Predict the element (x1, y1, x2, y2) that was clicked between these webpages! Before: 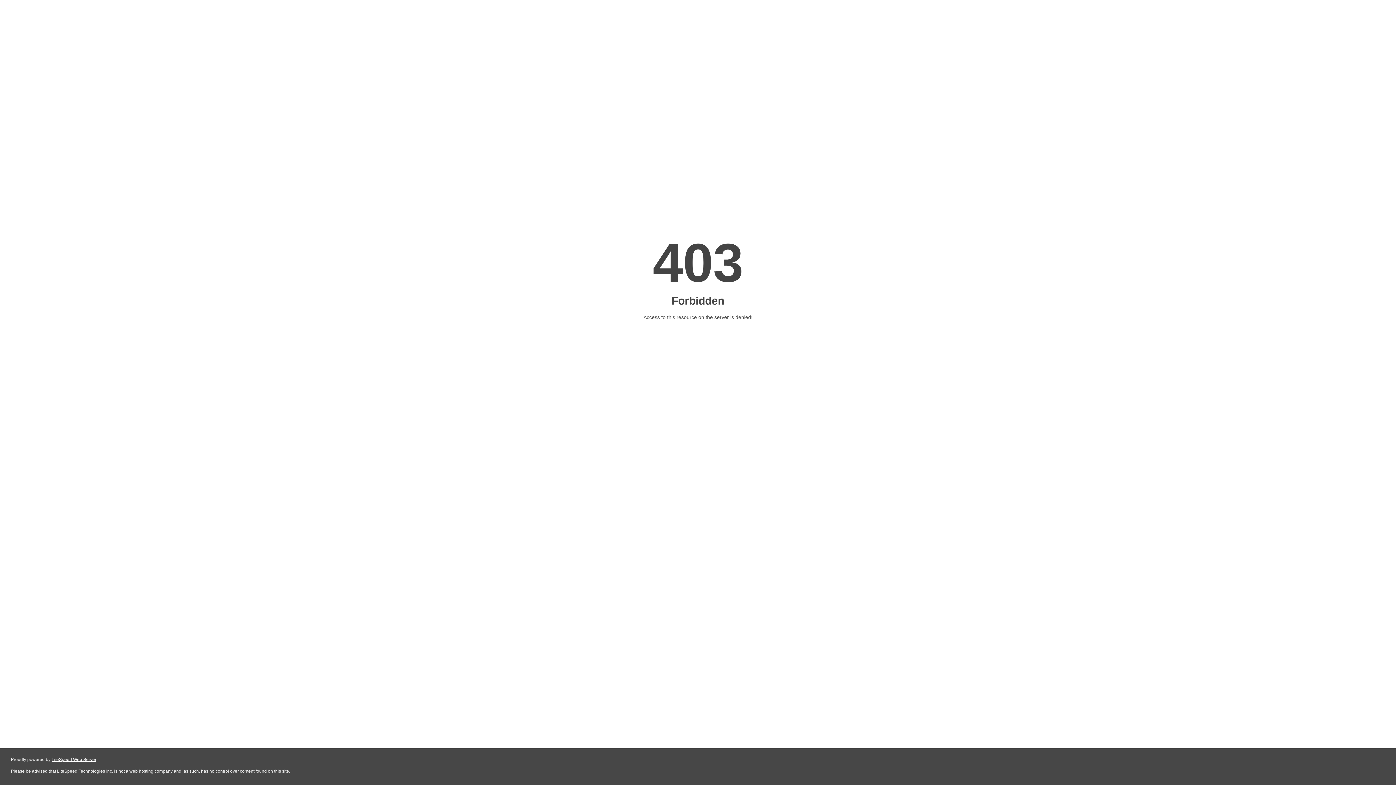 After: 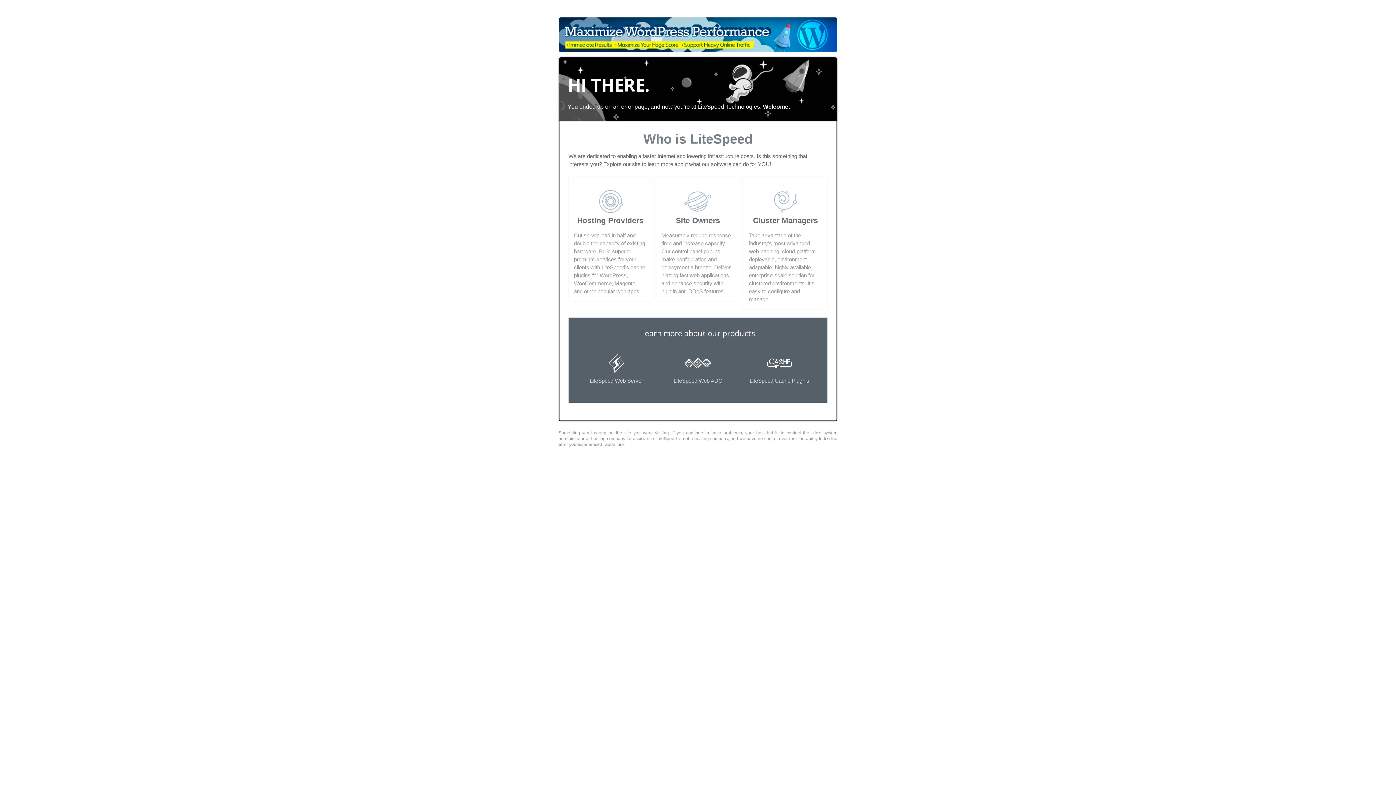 Action: bbox: (51, 757, 96, 762) label: LiteSpeed Web Server